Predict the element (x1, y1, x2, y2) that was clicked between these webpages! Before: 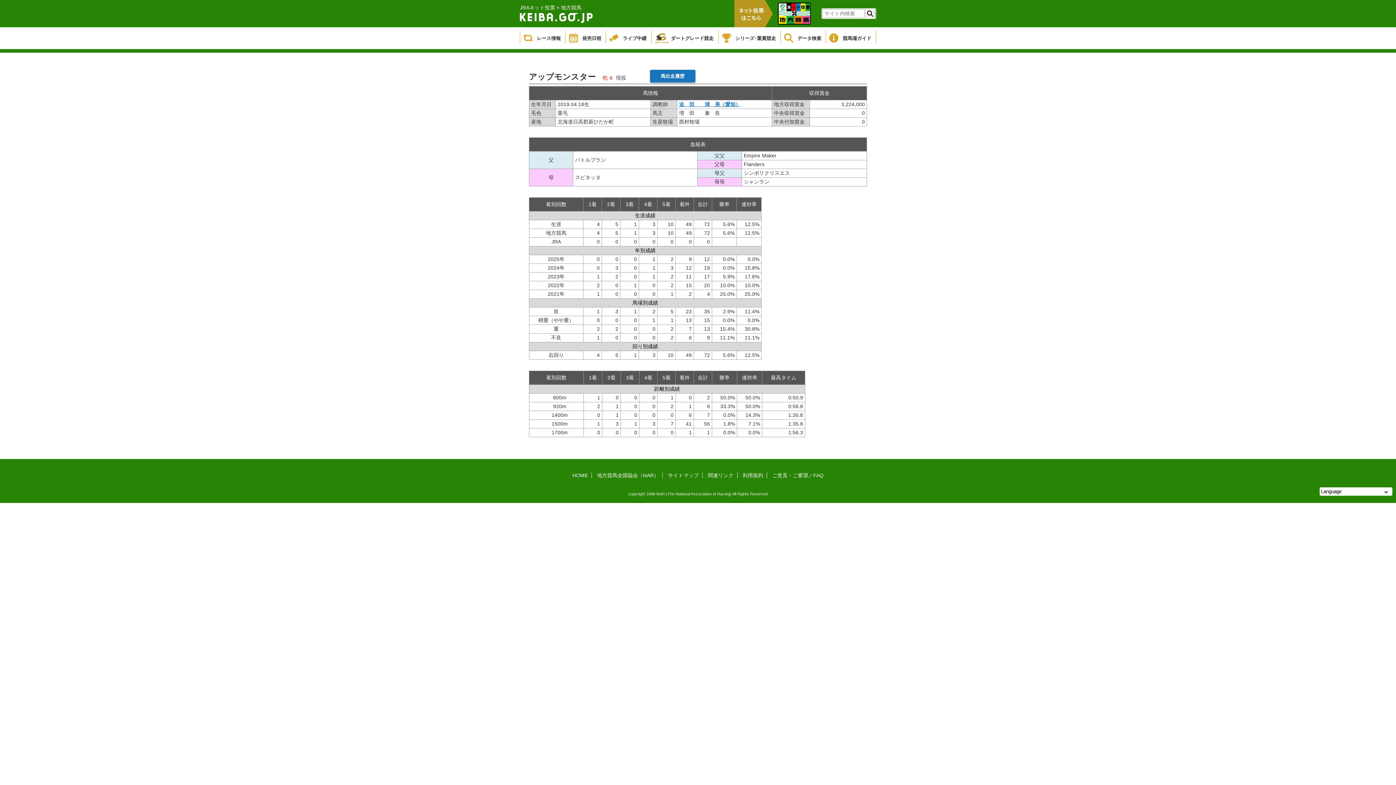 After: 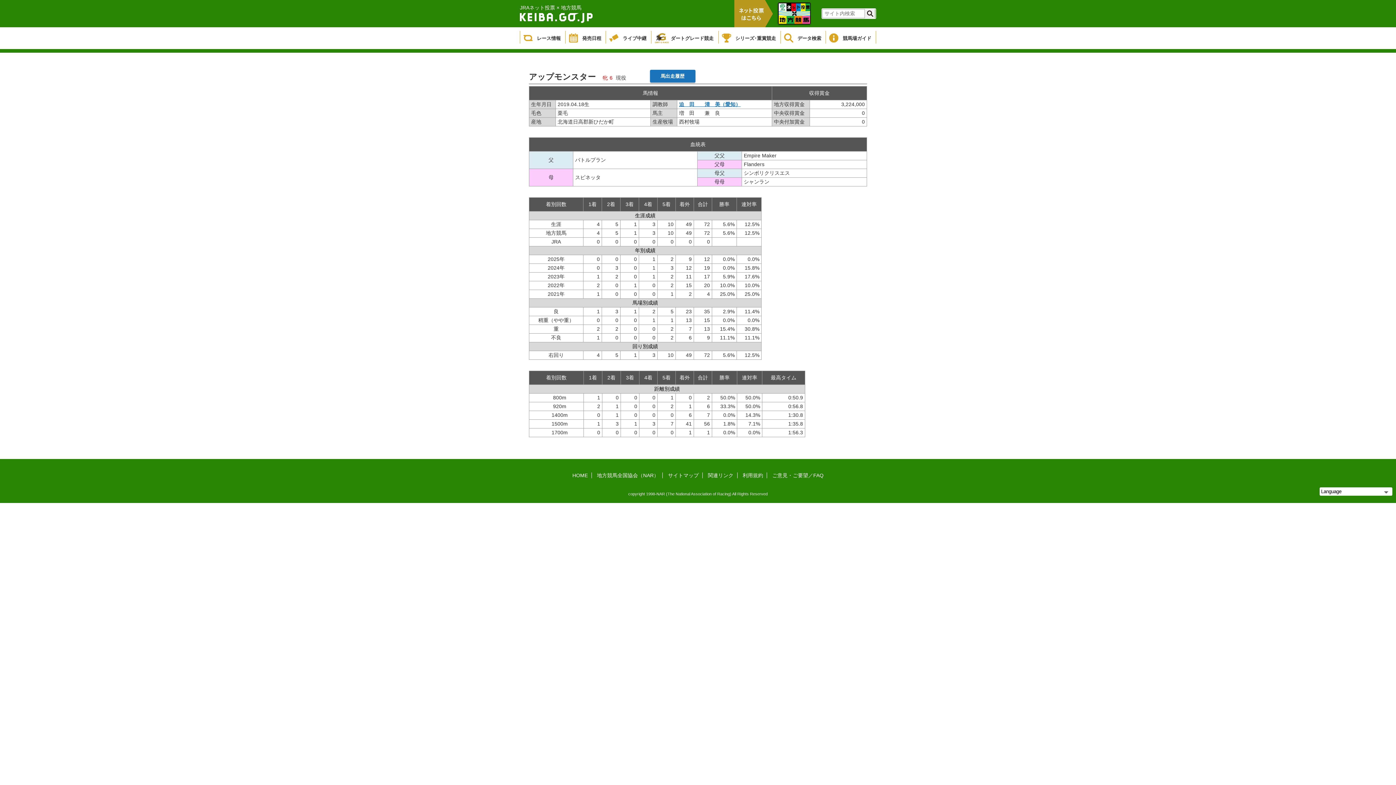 Action: bbox: (778, 2, 810, 24)